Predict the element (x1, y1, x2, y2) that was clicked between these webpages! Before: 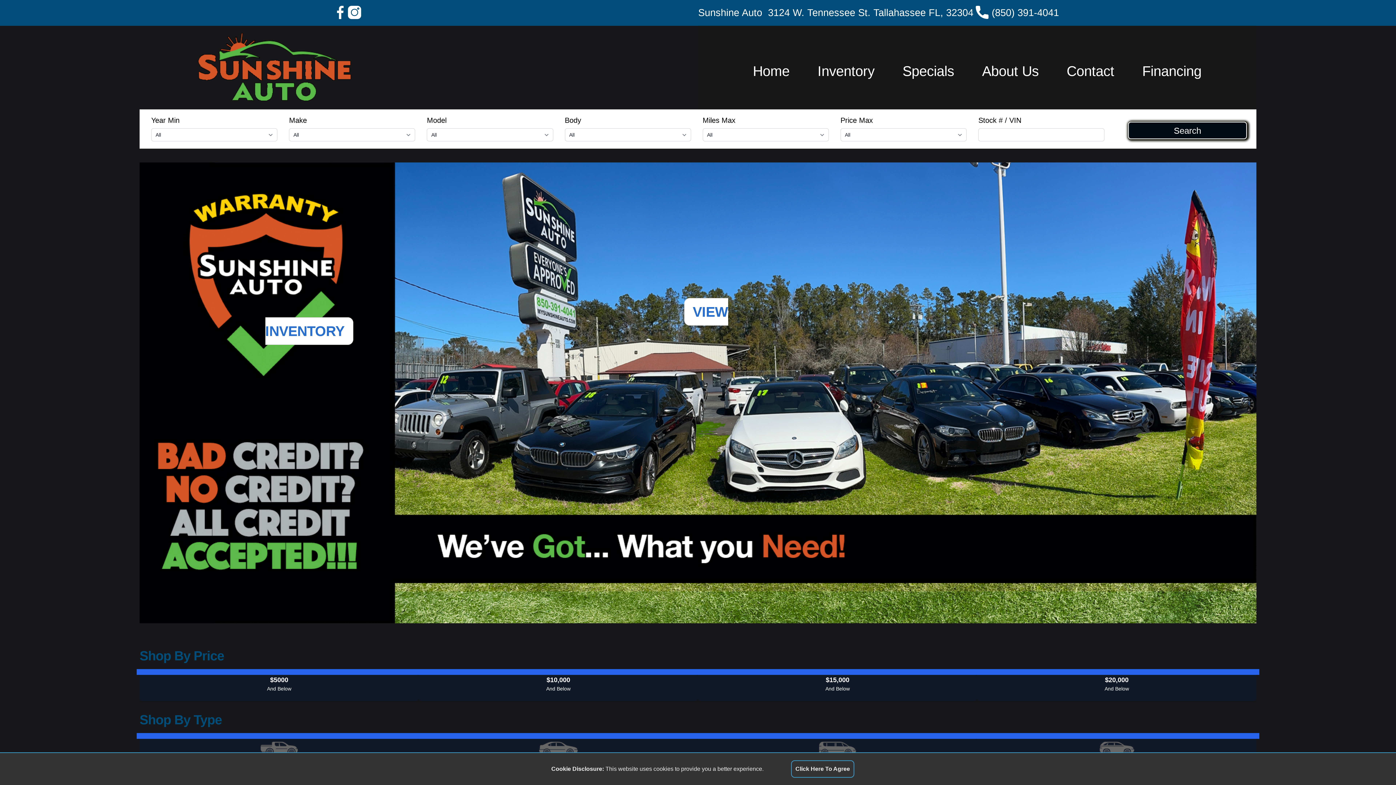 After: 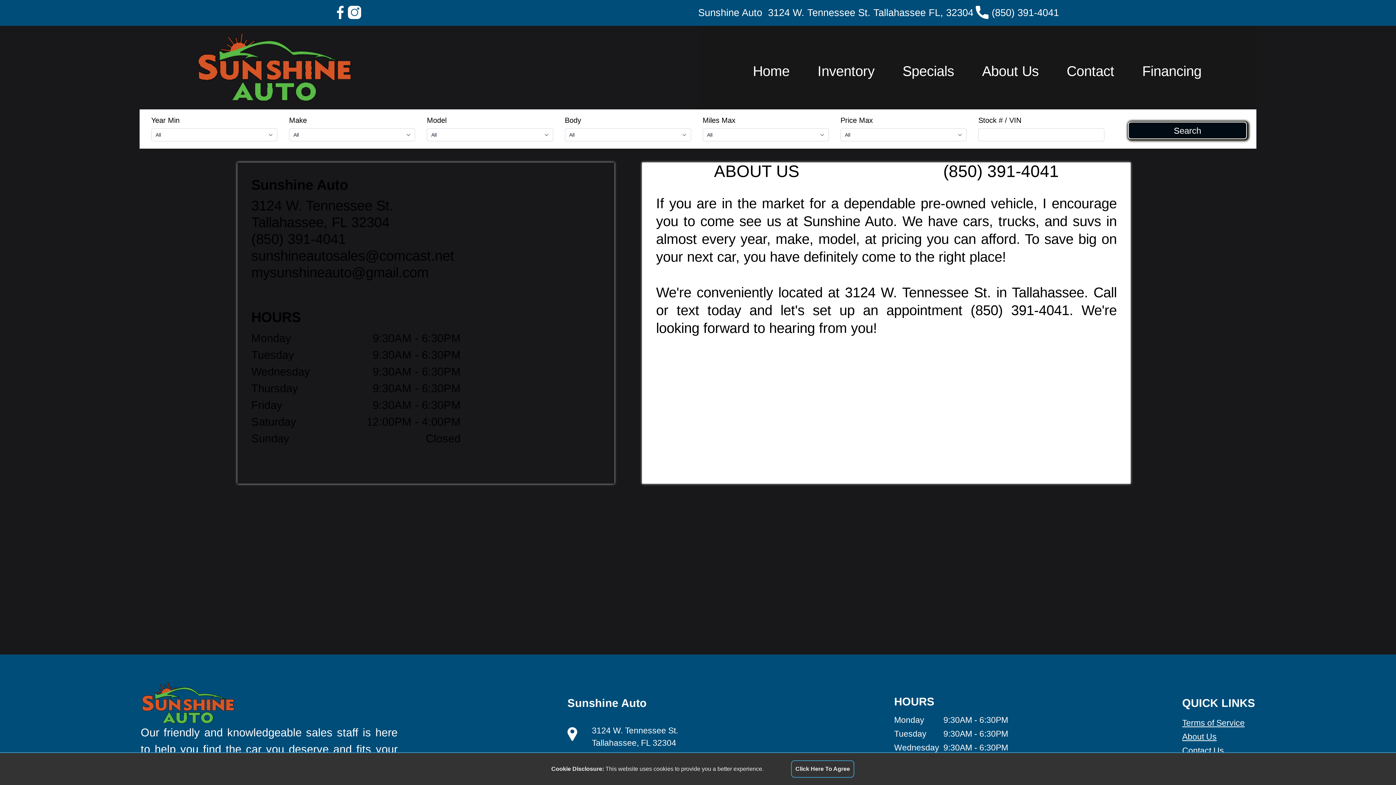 Action: bbox: (968, 57, 1053, 84) label: About Us